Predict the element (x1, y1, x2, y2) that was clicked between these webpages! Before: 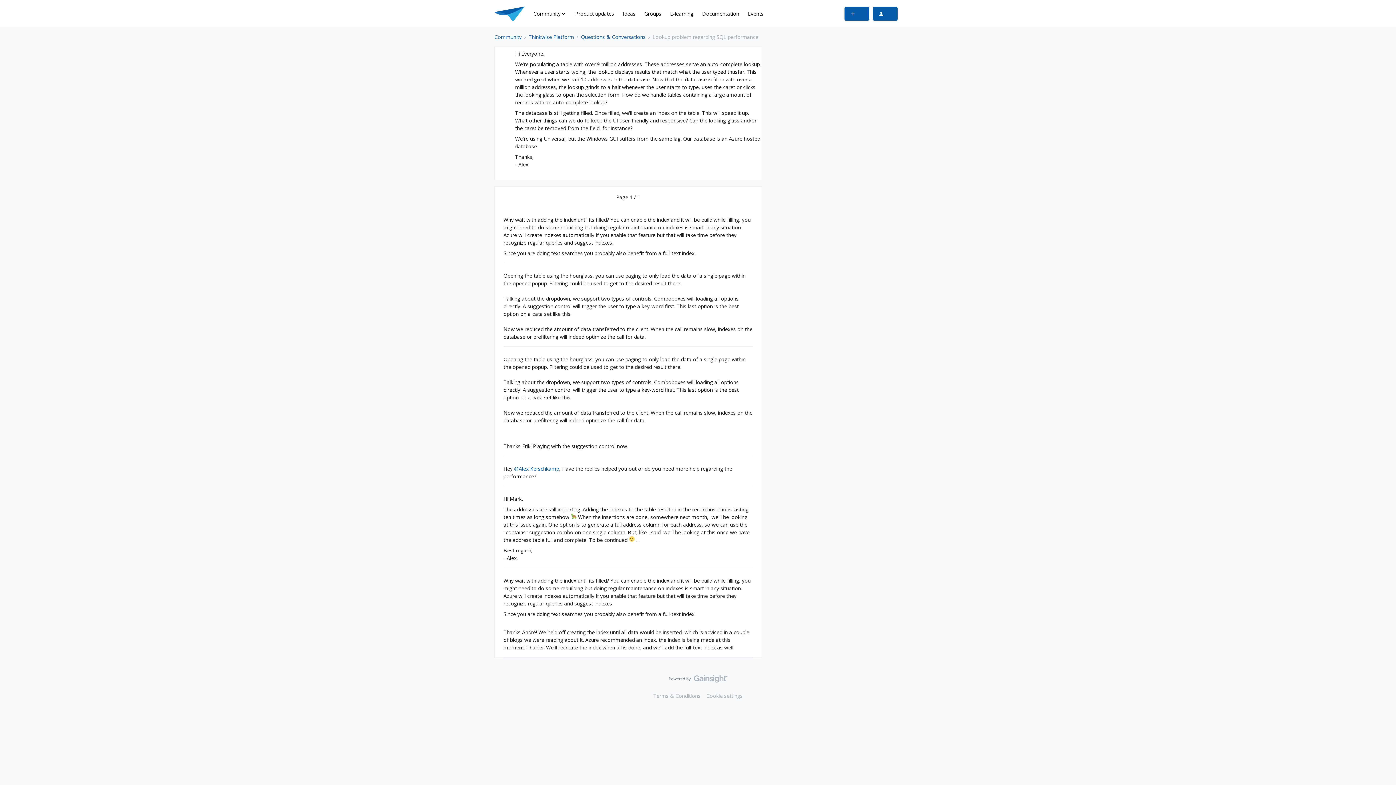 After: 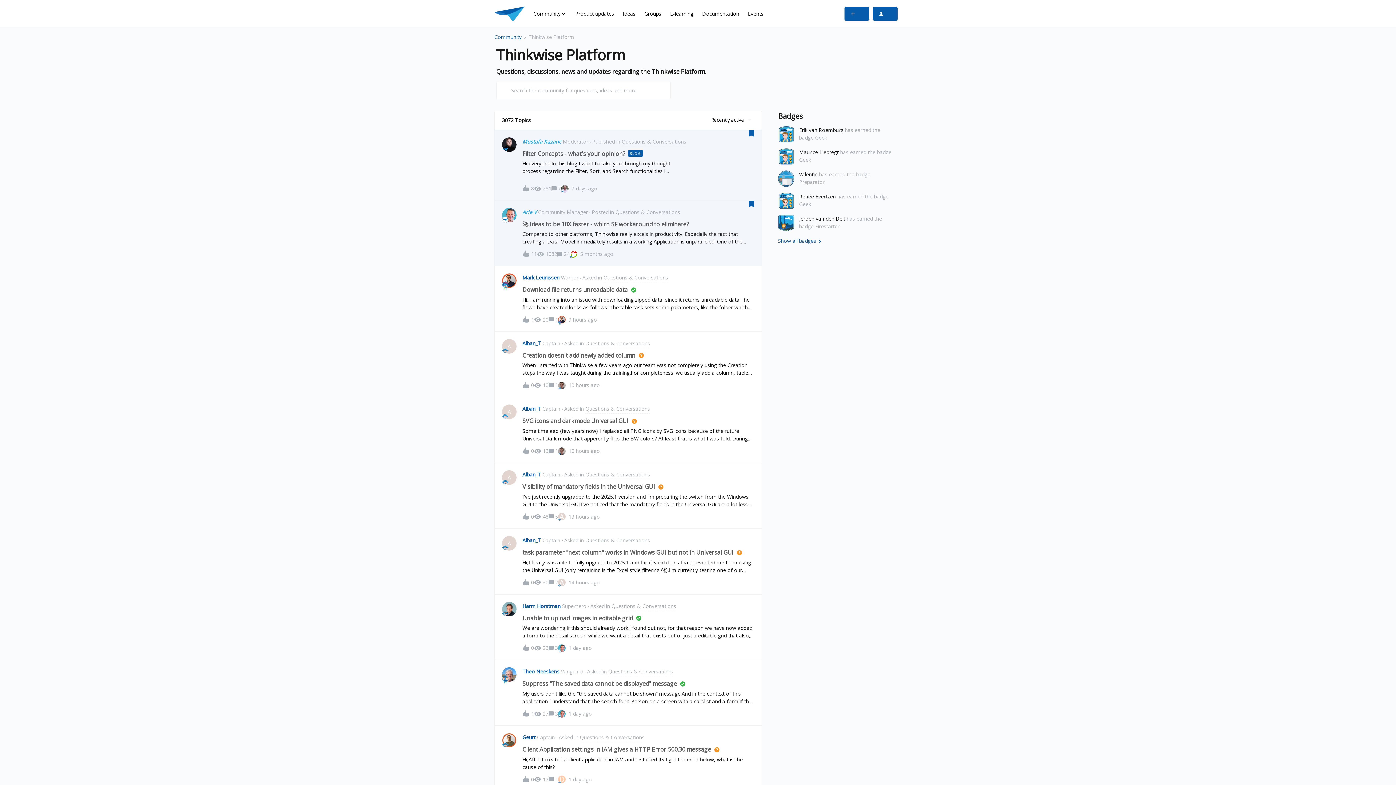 Action: label: Thinkwise Platform bbox: (528, 33, 574, 40)